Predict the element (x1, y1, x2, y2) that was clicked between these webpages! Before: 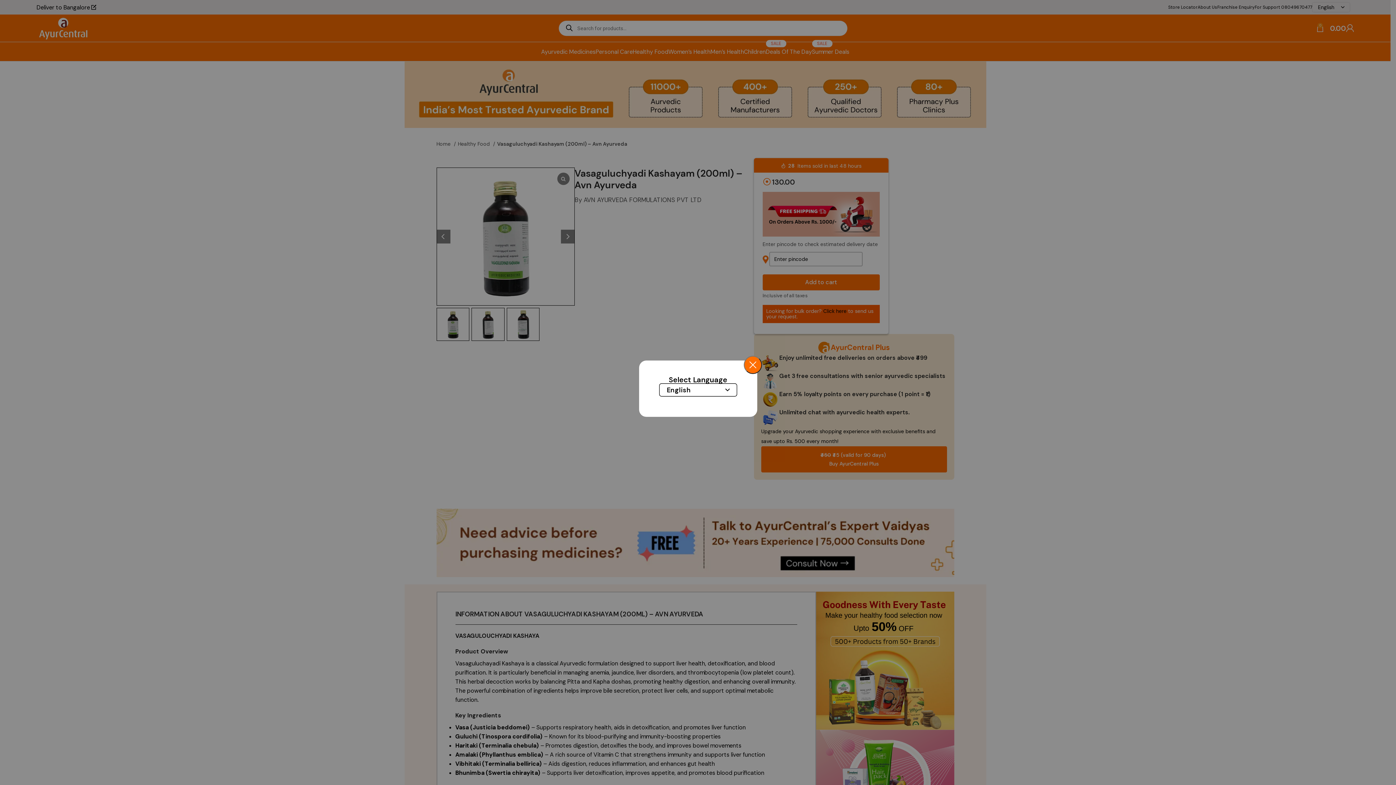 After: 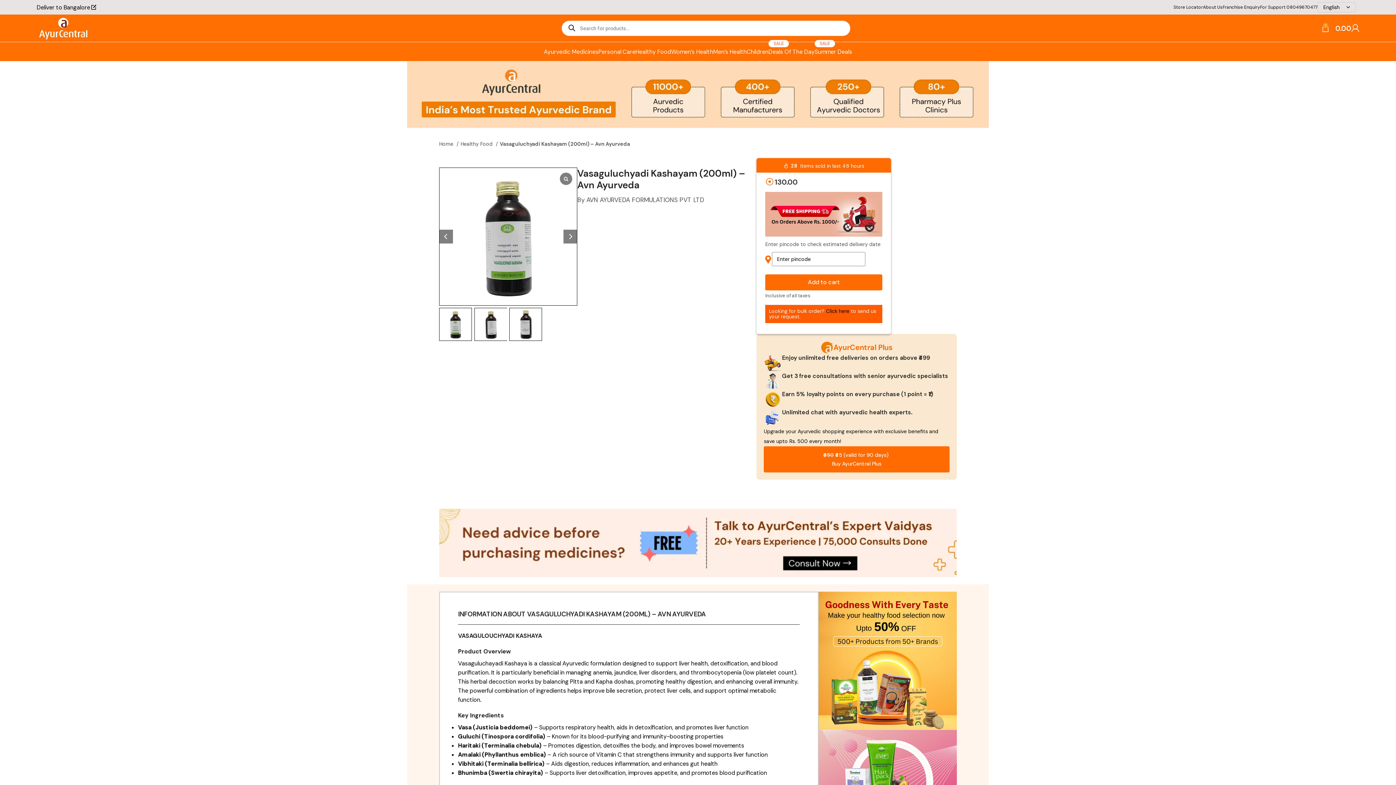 Action: label: Close bbox: (1107, 356, 1121, 370)